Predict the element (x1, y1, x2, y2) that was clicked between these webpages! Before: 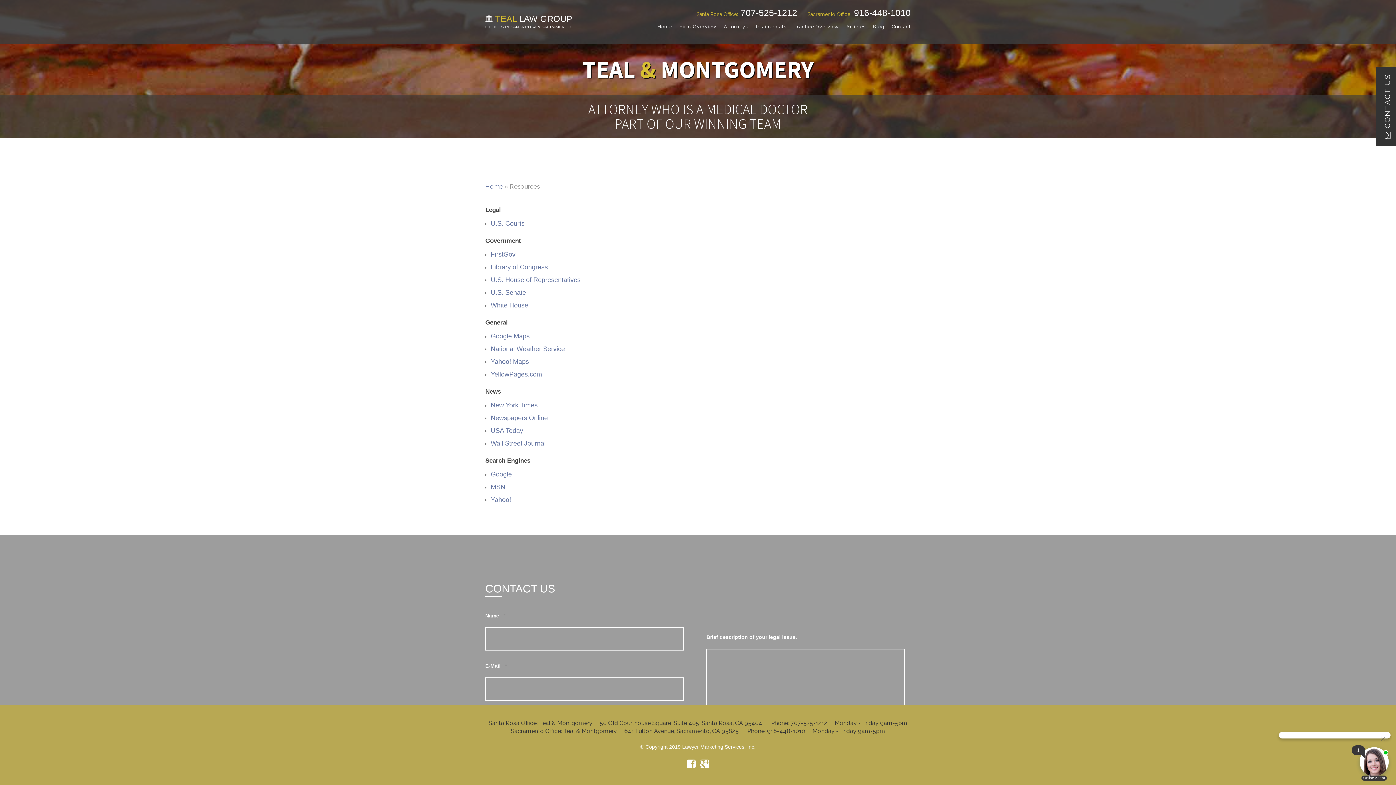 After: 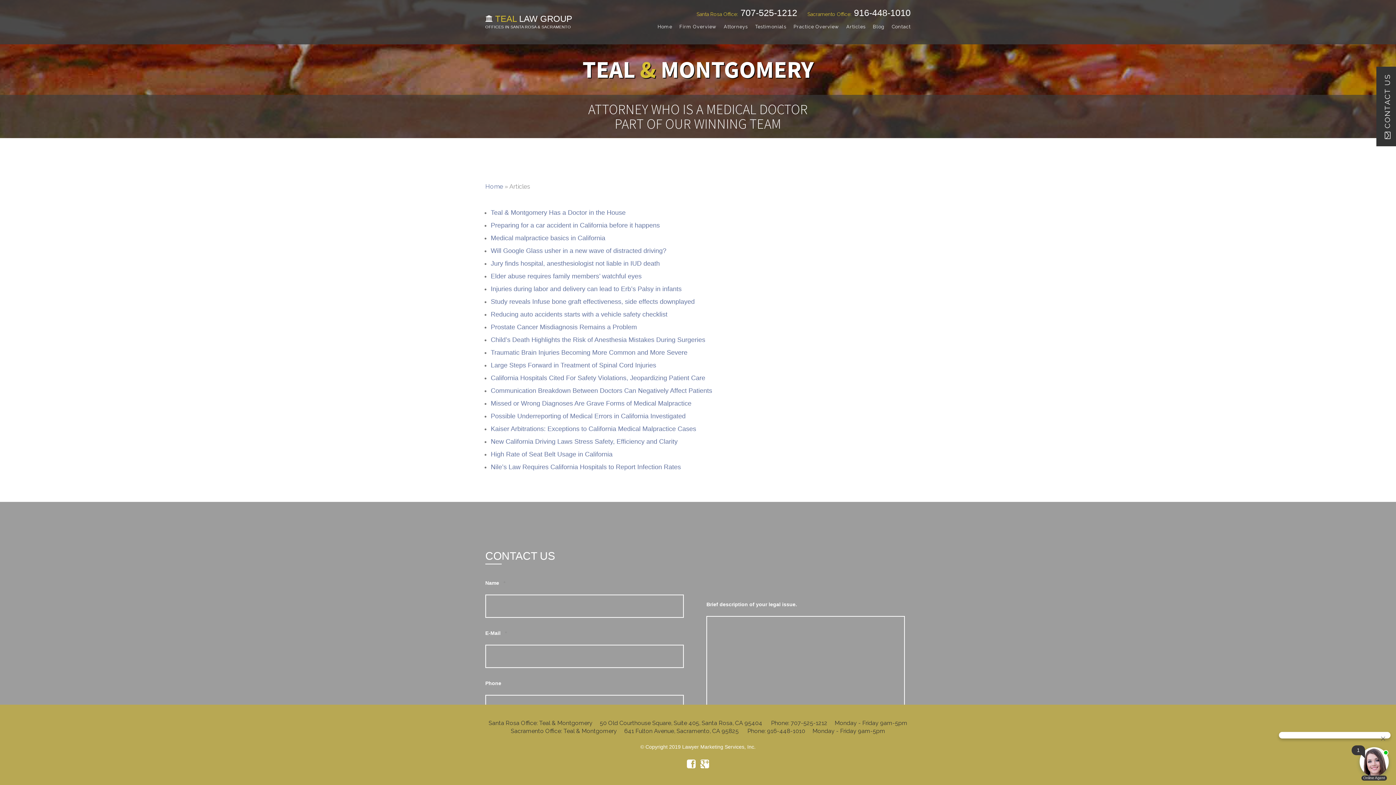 Action: label: Articles bbox: (842, 16, 869, 37)